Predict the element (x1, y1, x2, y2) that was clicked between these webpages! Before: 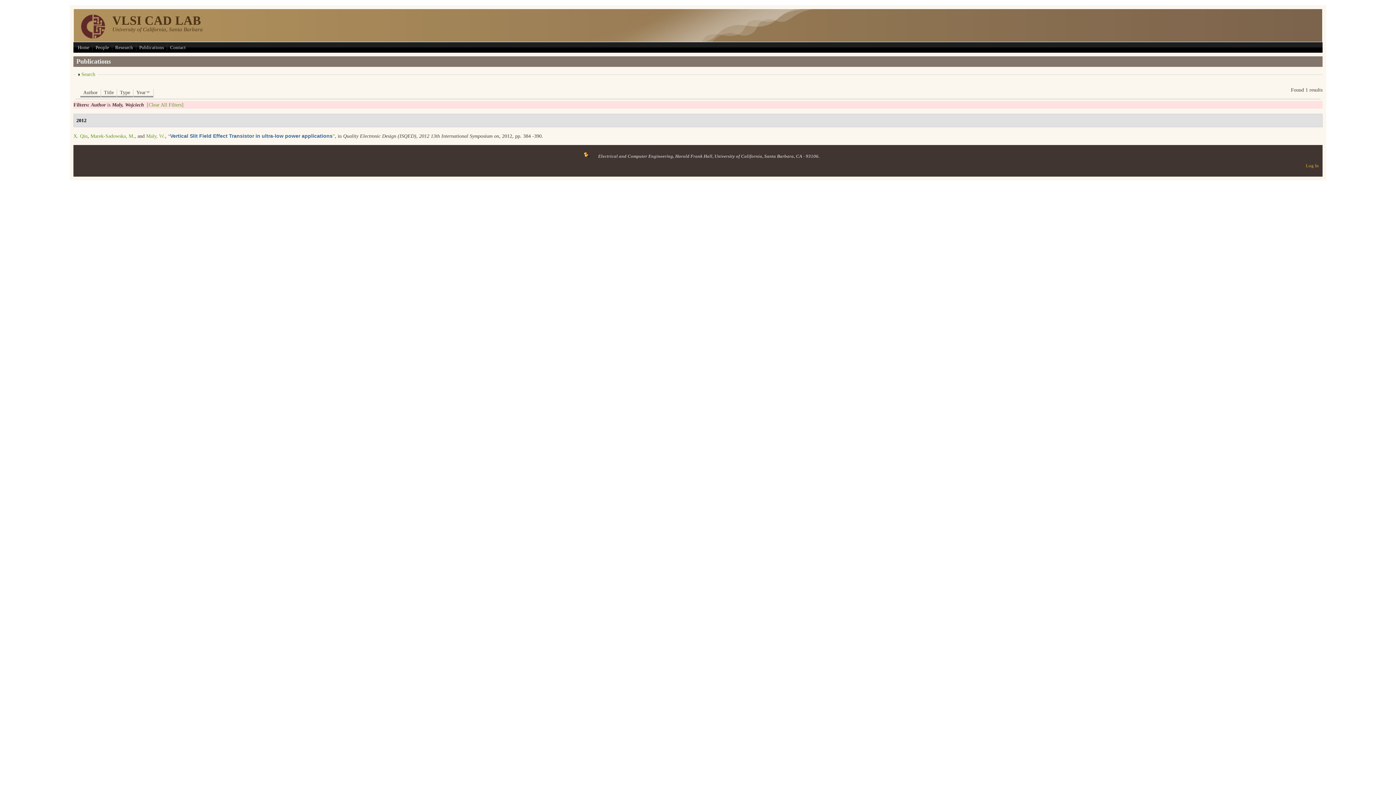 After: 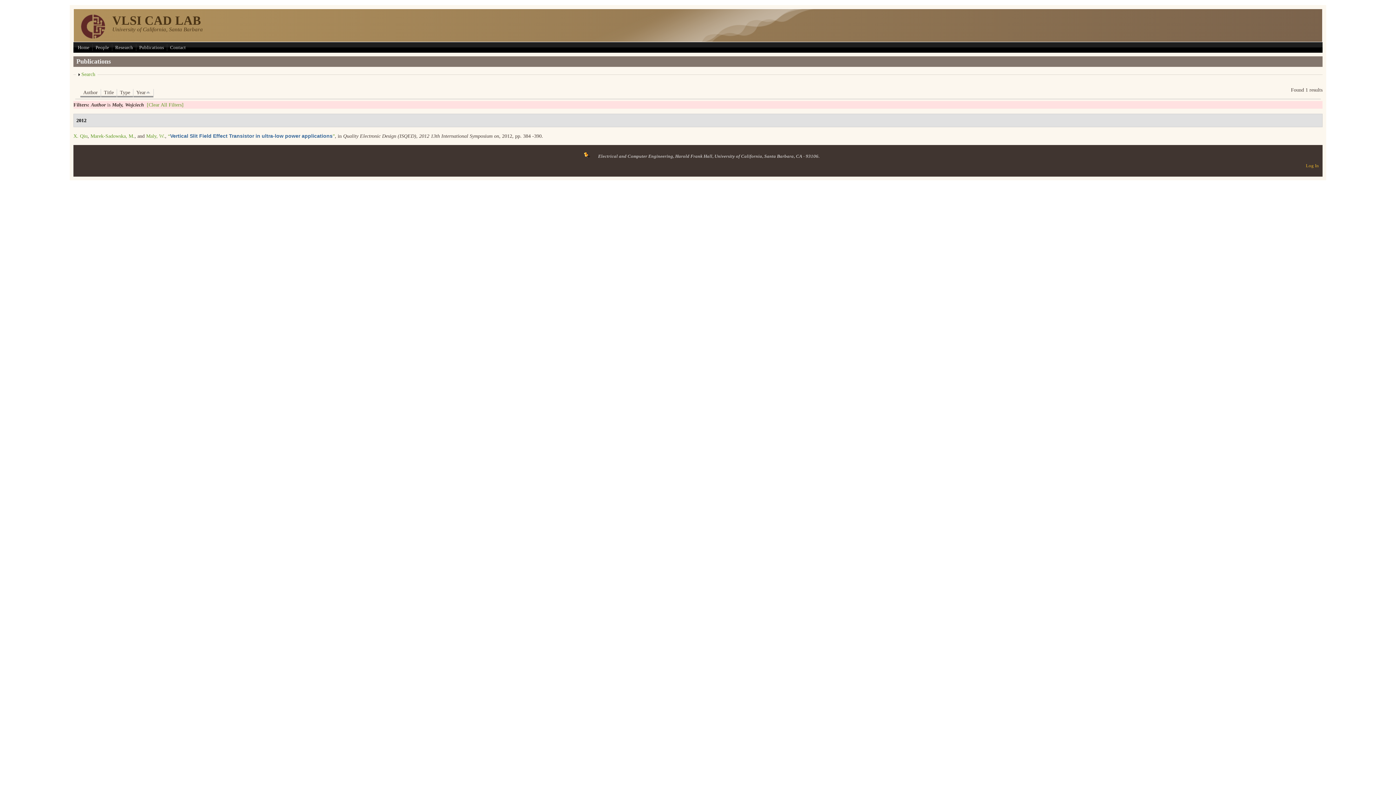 Action: bbox: (133, 89, 153, 97) label: Year